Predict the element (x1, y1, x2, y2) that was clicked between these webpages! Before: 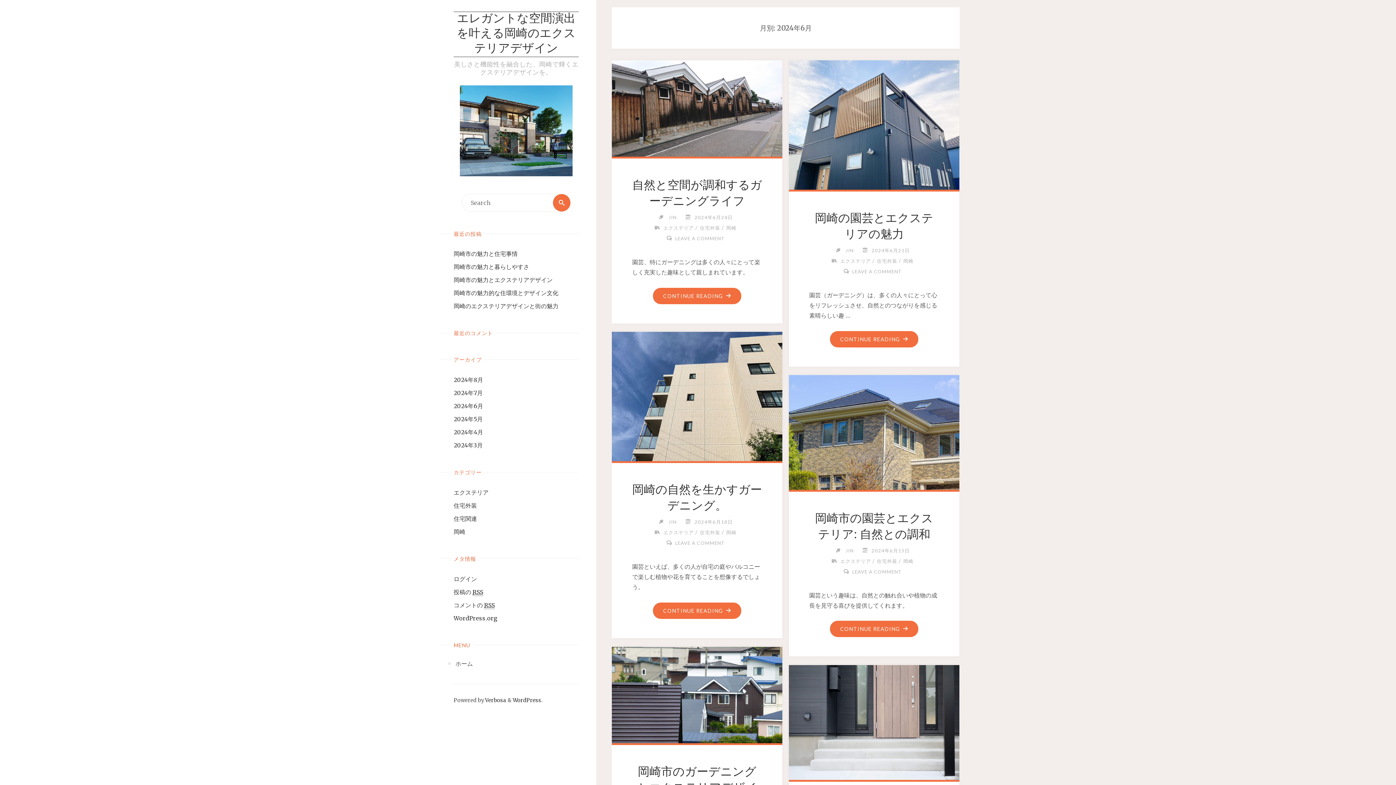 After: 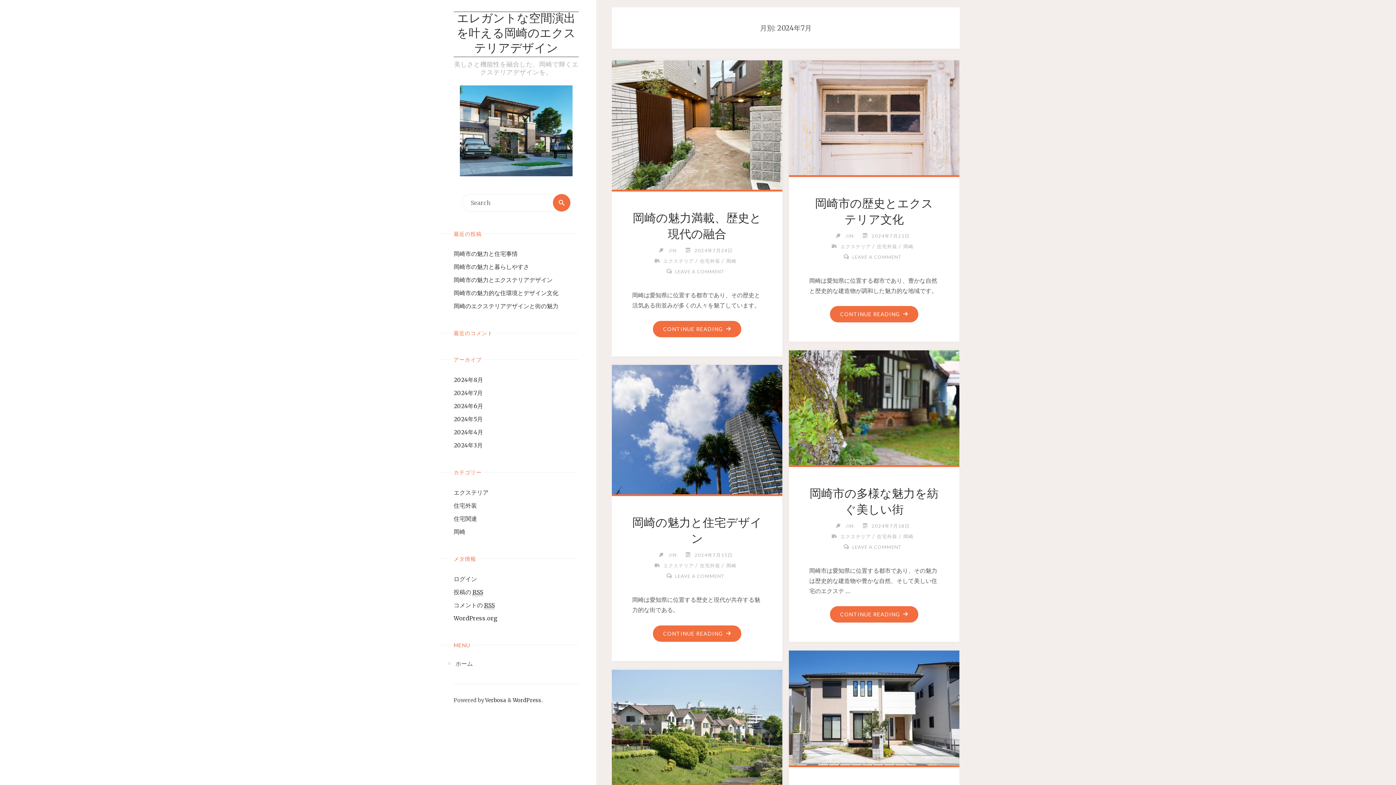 Action: bbox: (453, 389, 482, 396) label: 2024年7月